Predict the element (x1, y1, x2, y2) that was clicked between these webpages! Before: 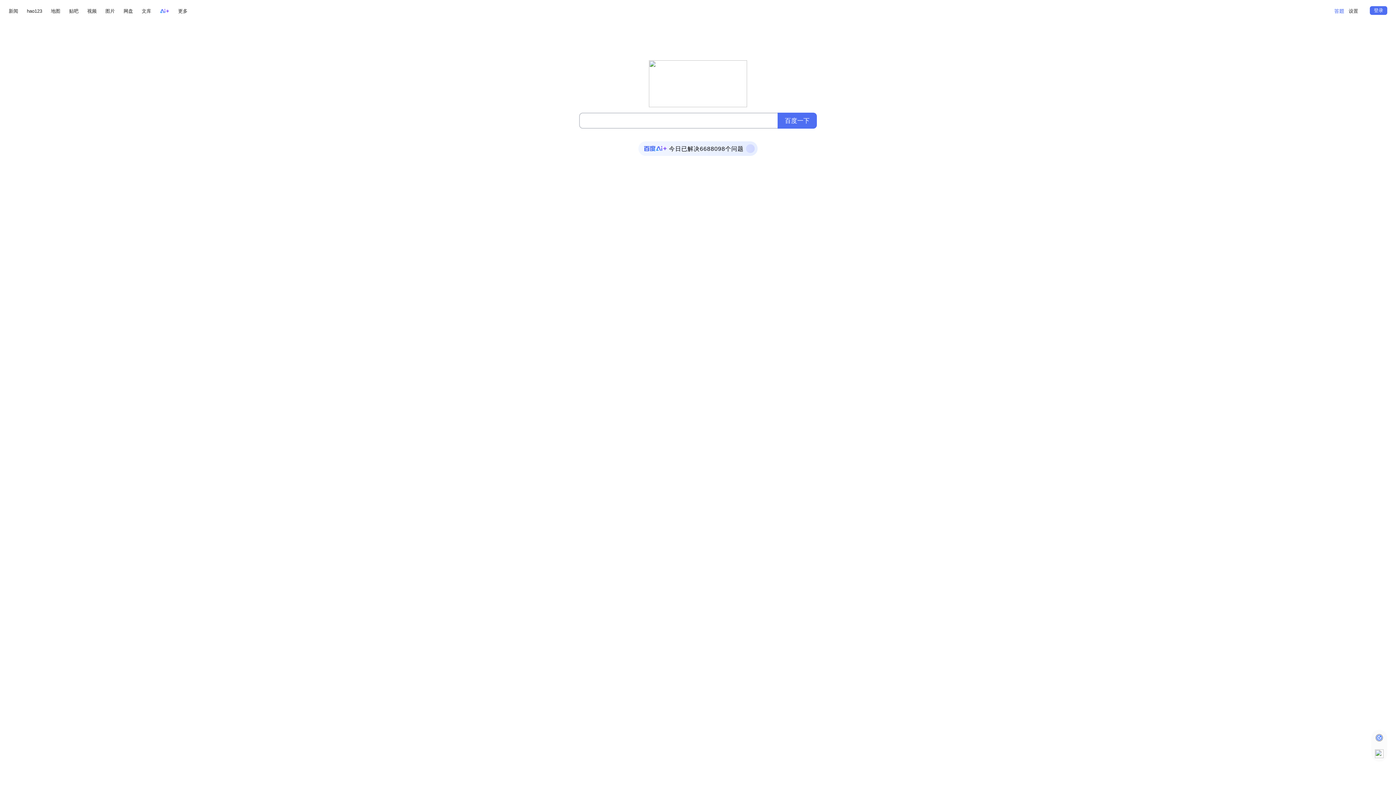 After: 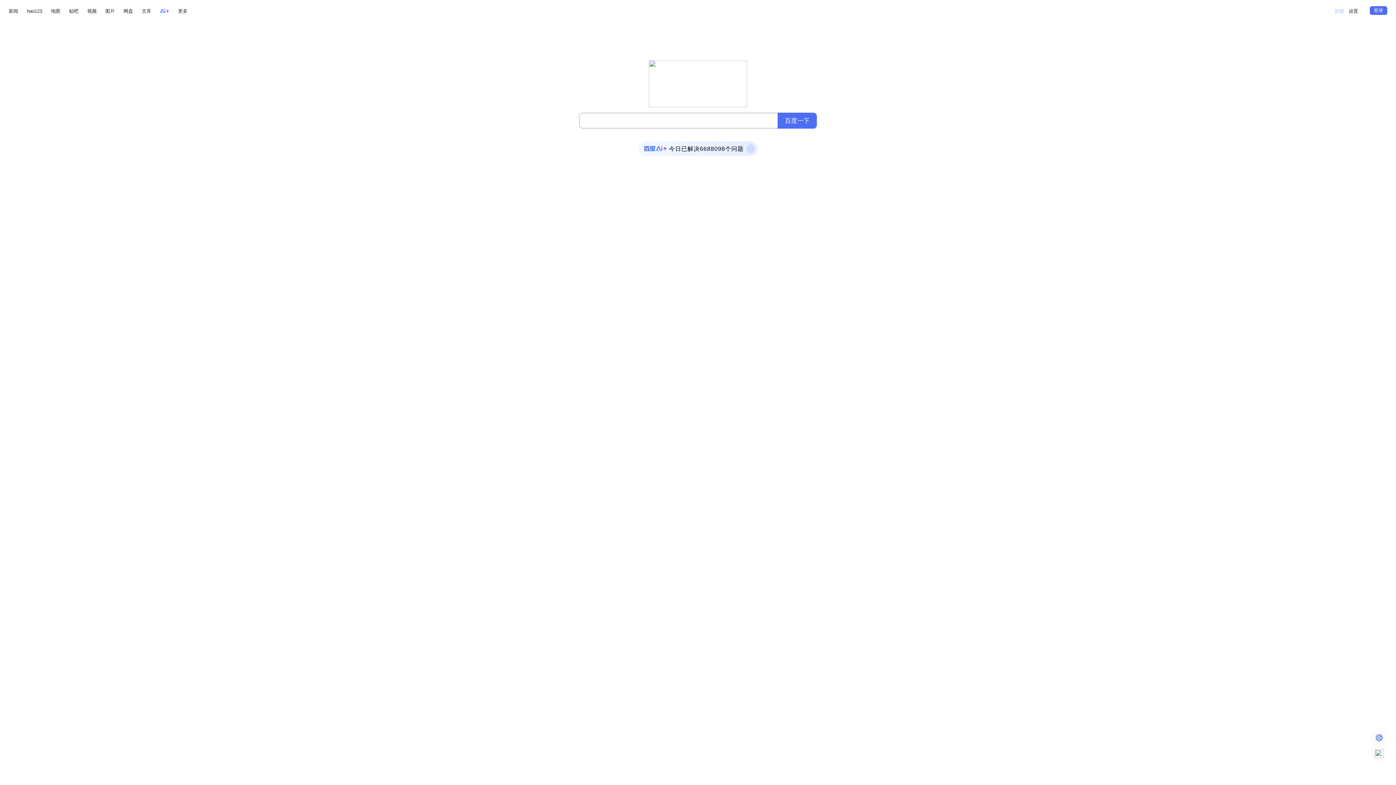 Action: bbox: (1334, 5, 1344, 16)